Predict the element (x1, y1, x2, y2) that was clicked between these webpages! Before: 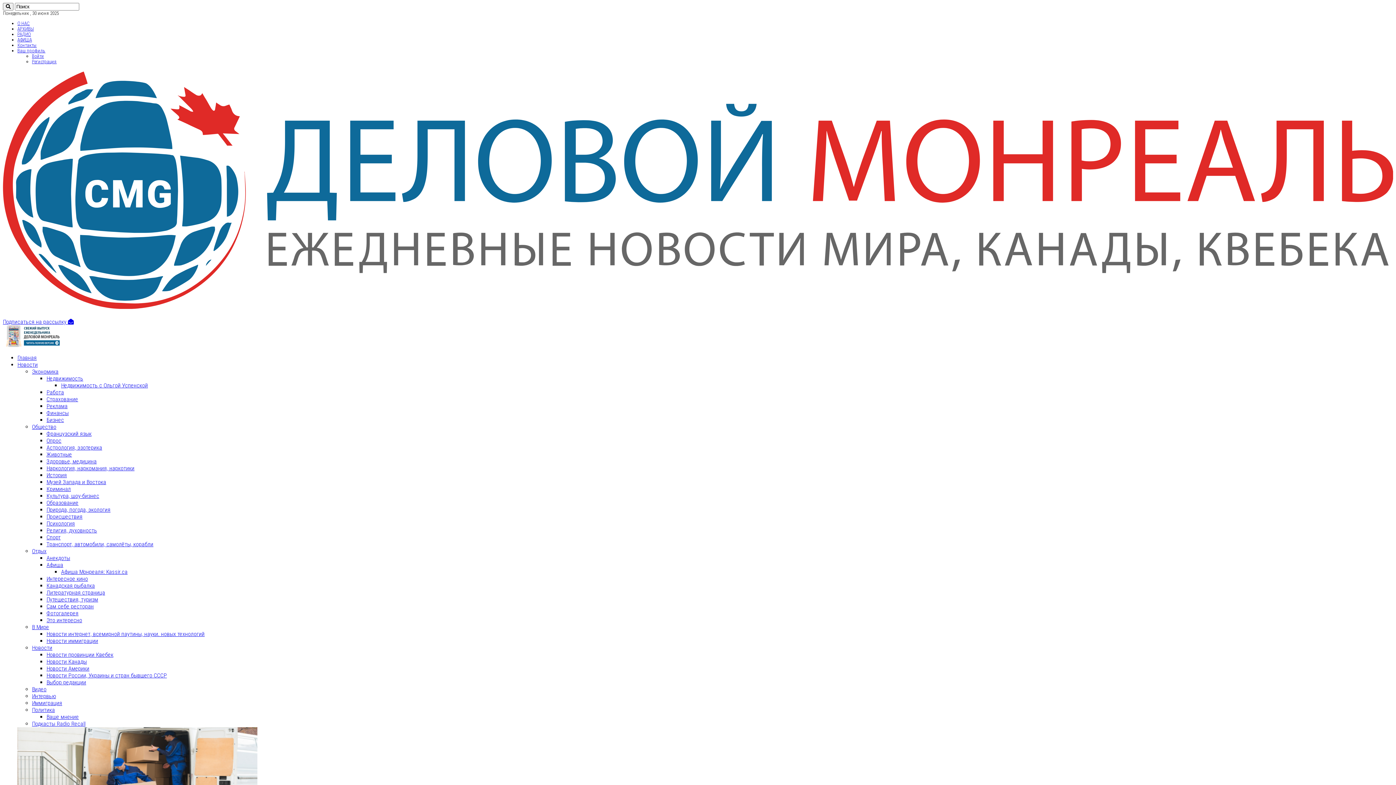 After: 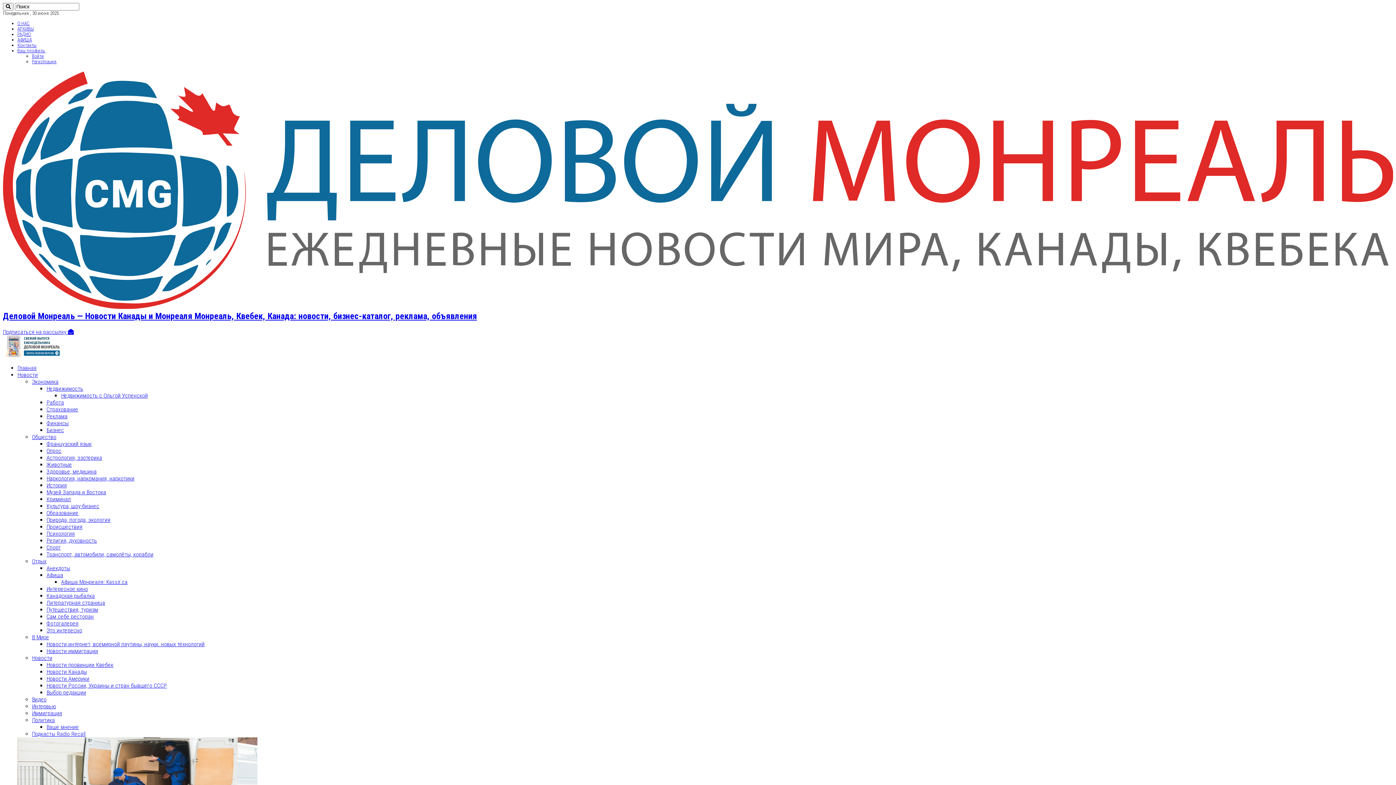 Action: label: Ваш профиль bbox: (17, 48, 45, 53)